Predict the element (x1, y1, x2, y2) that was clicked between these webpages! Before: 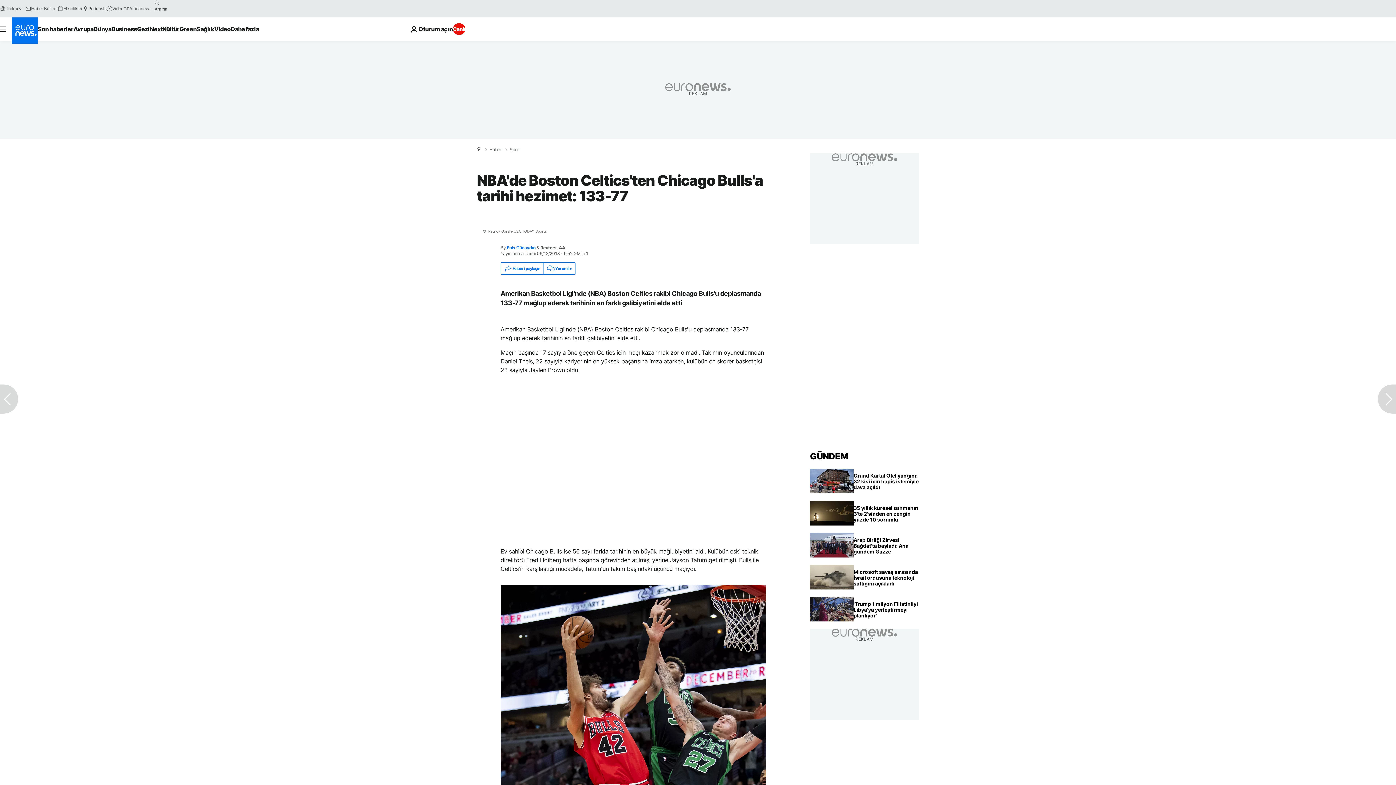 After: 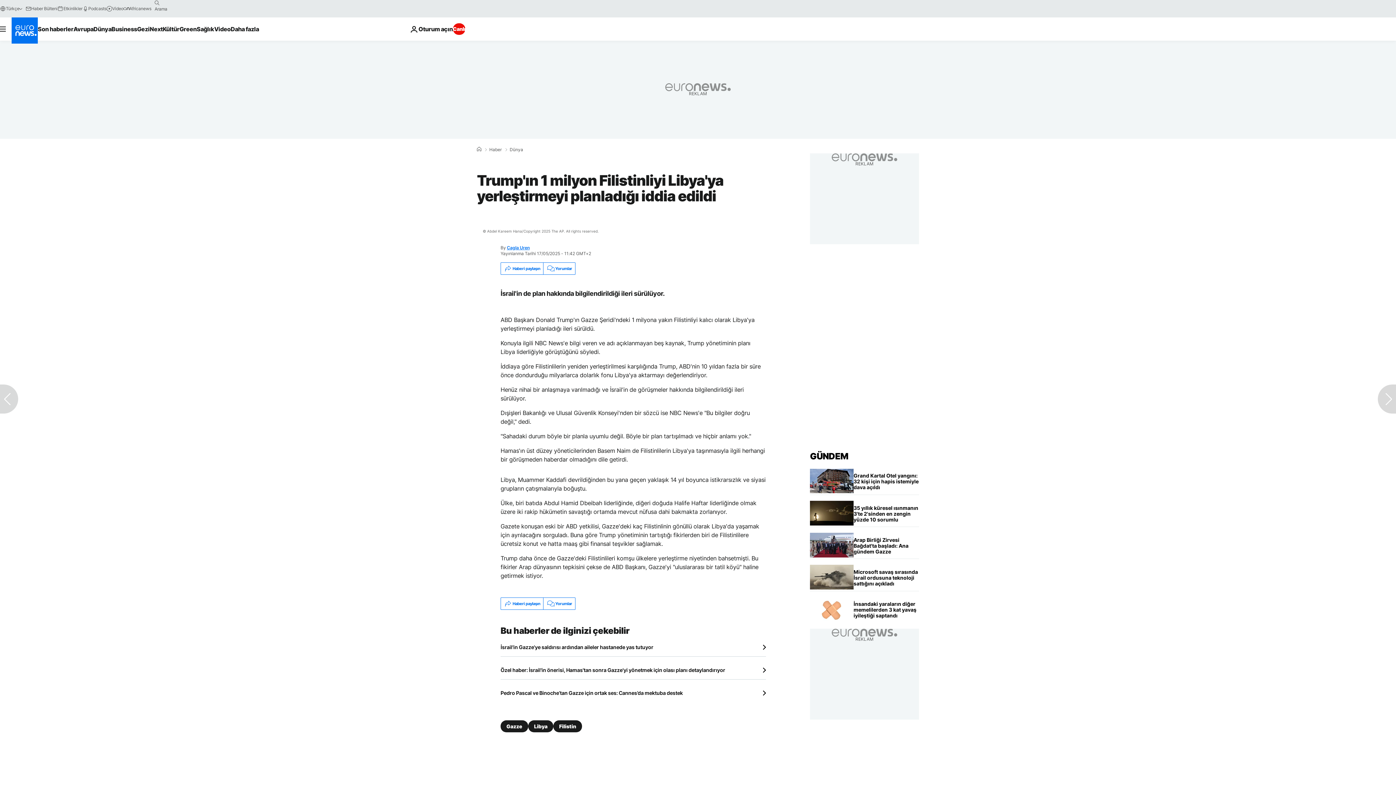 Action: label: Trump'ın 1 milyon Filistinliyi Libya'ya yerleştirmeyi planladığı iddia edildi bbox: (853, 597, 919, 623)